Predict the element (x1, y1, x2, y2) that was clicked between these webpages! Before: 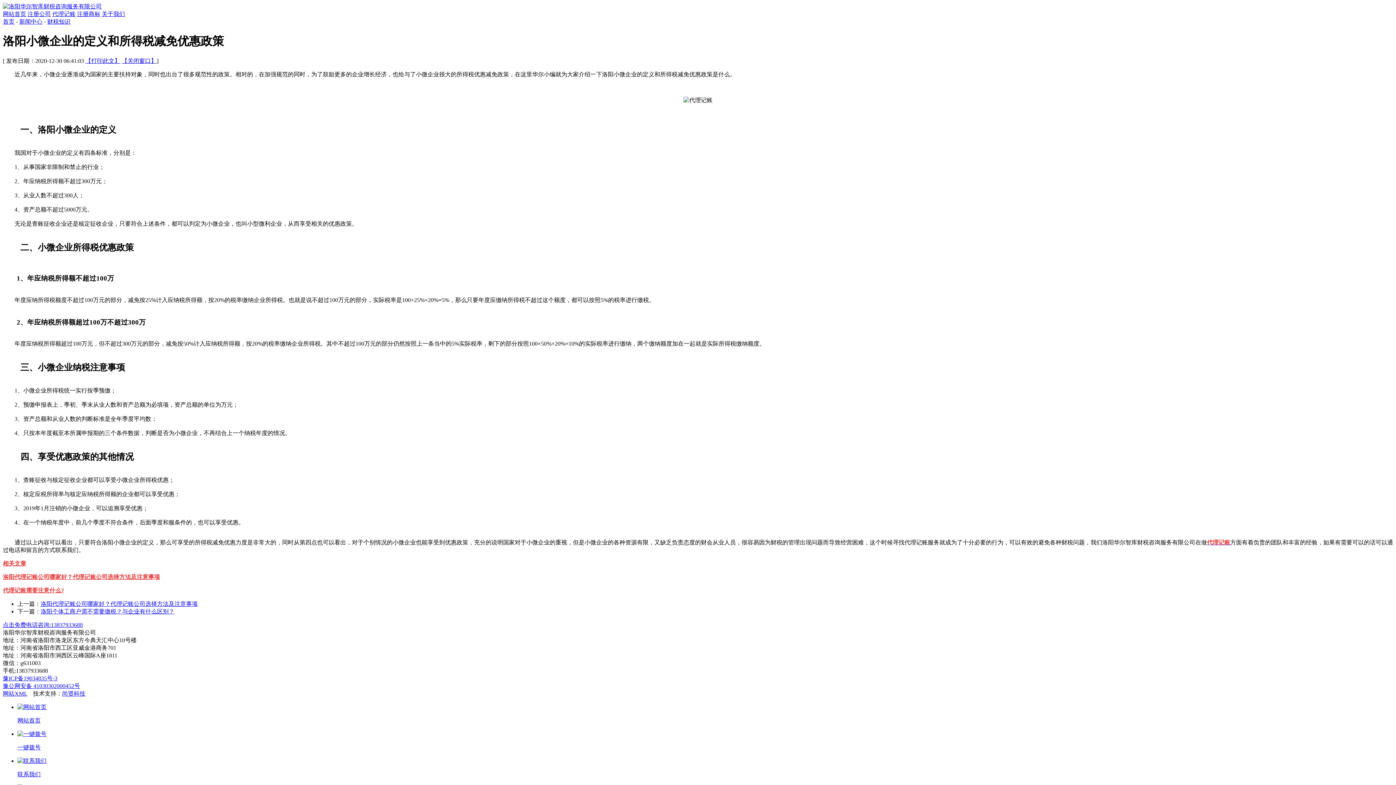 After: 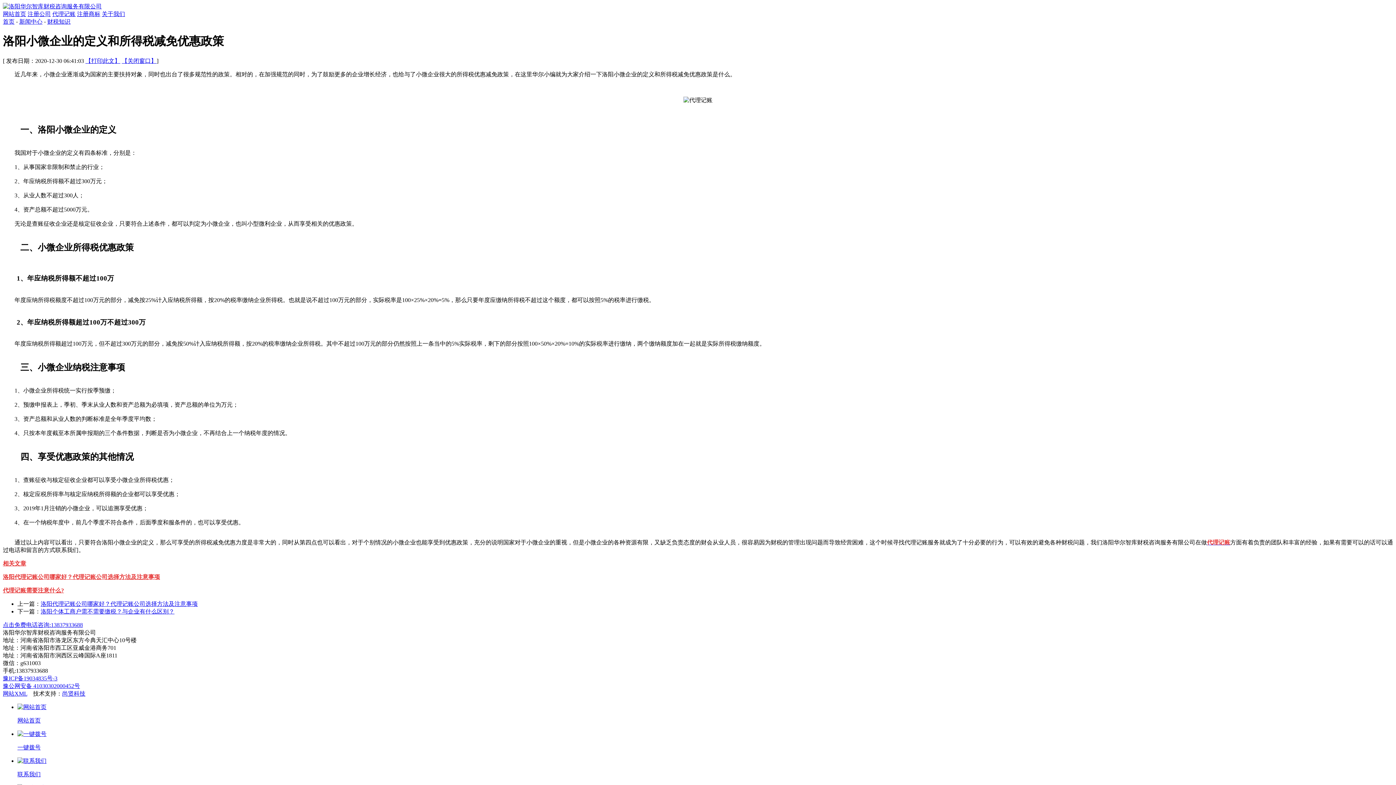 Action: label: 代理记账需要注意什么? bbox: (2, 587, 64, 593)